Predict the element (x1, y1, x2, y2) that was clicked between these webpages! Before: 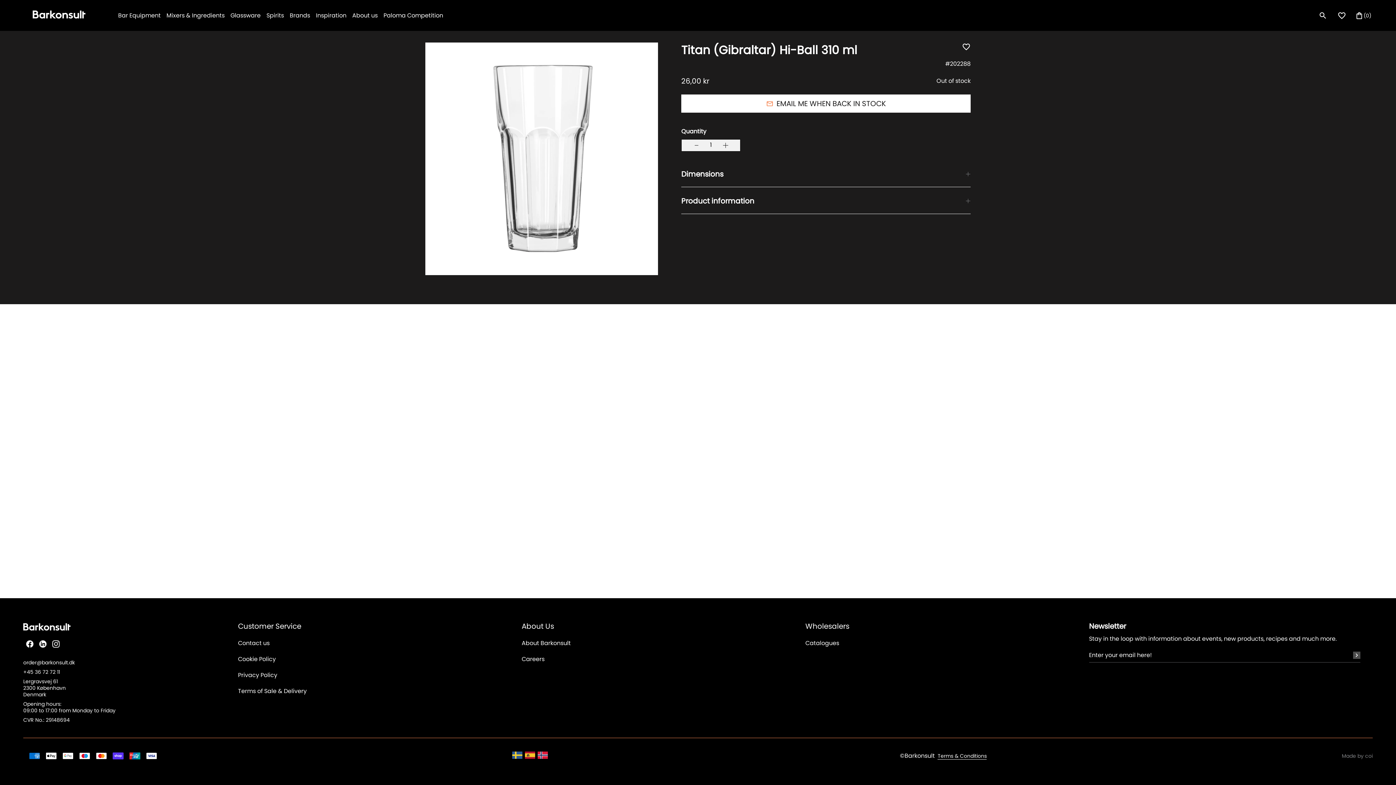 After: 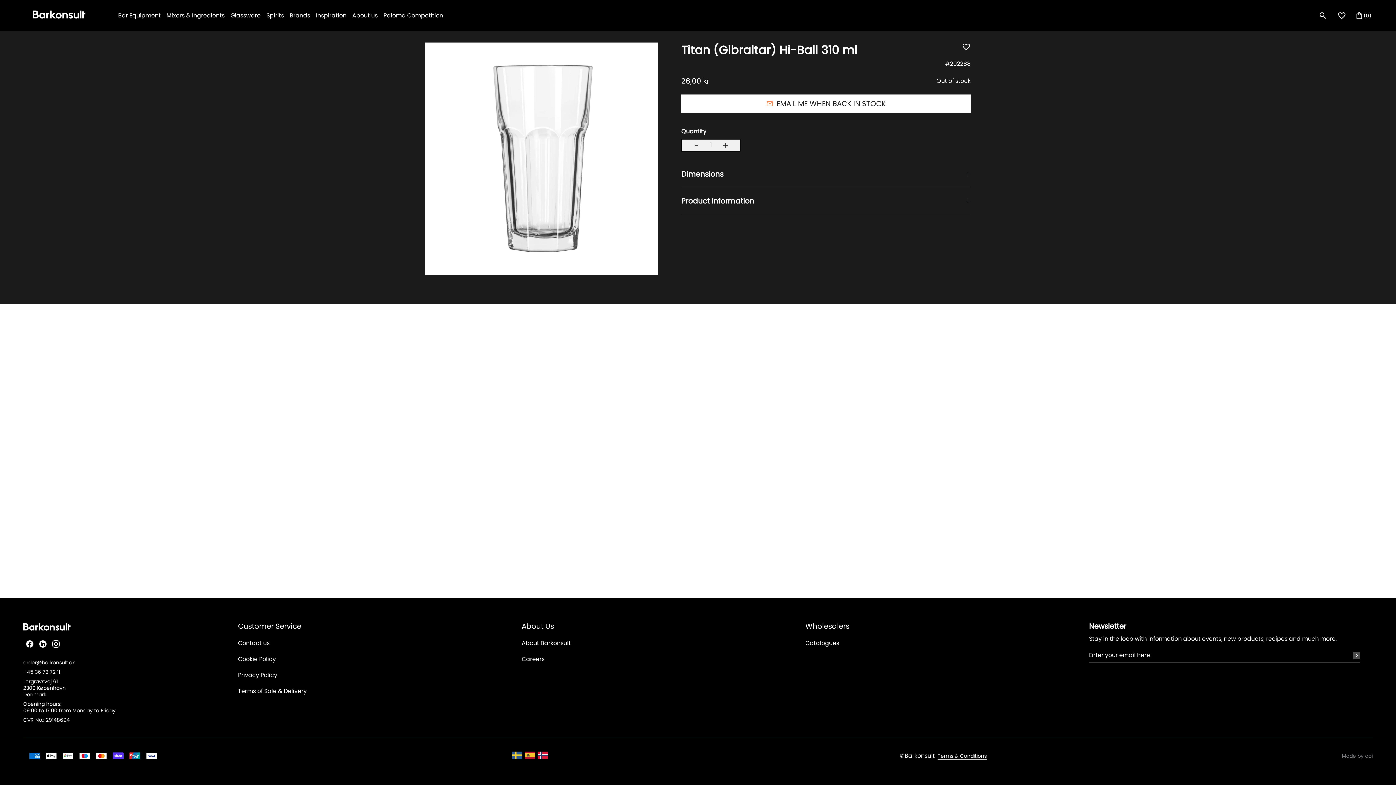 Action: label: Decrease quantity for Titan (Gibraltar) Hi-Ball 310 ml bbox: (692, 141, 700, 149)